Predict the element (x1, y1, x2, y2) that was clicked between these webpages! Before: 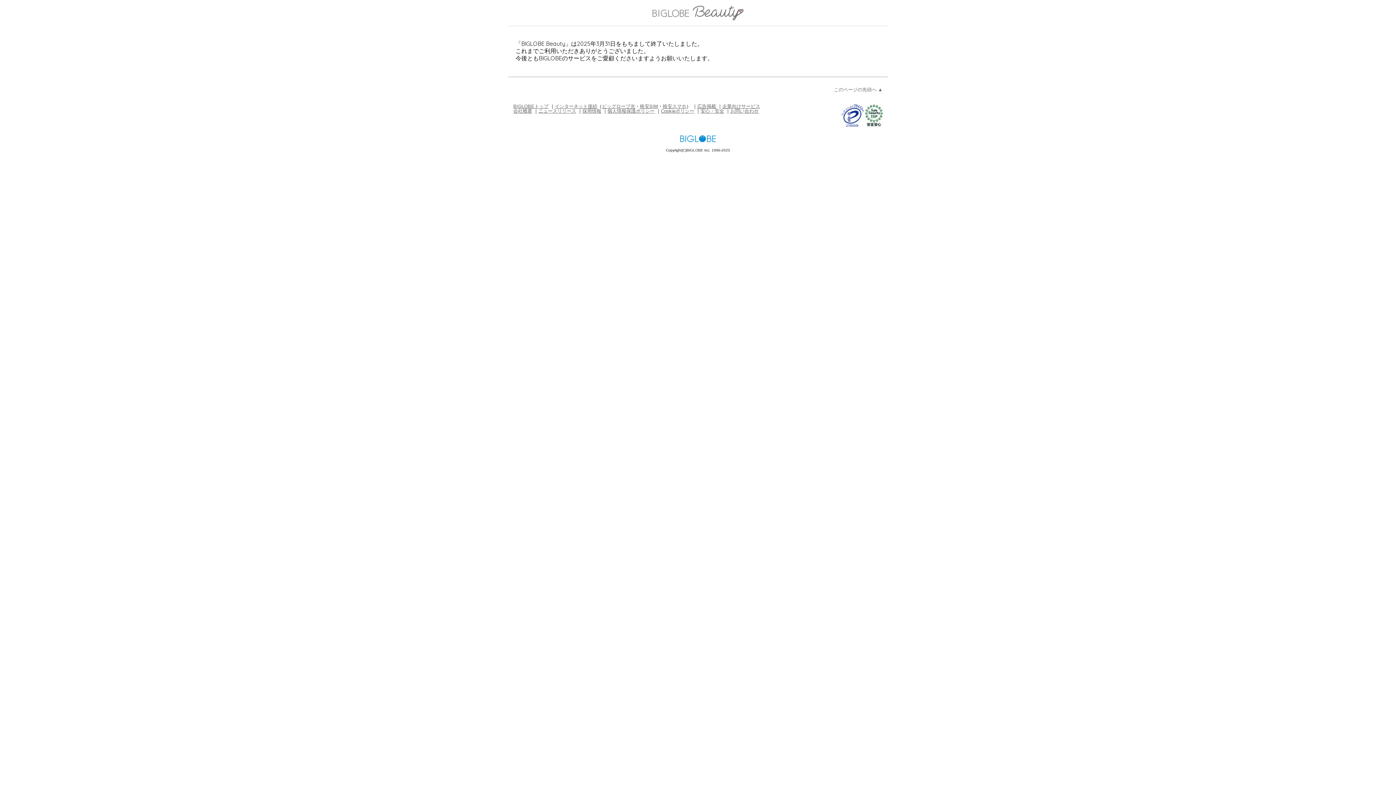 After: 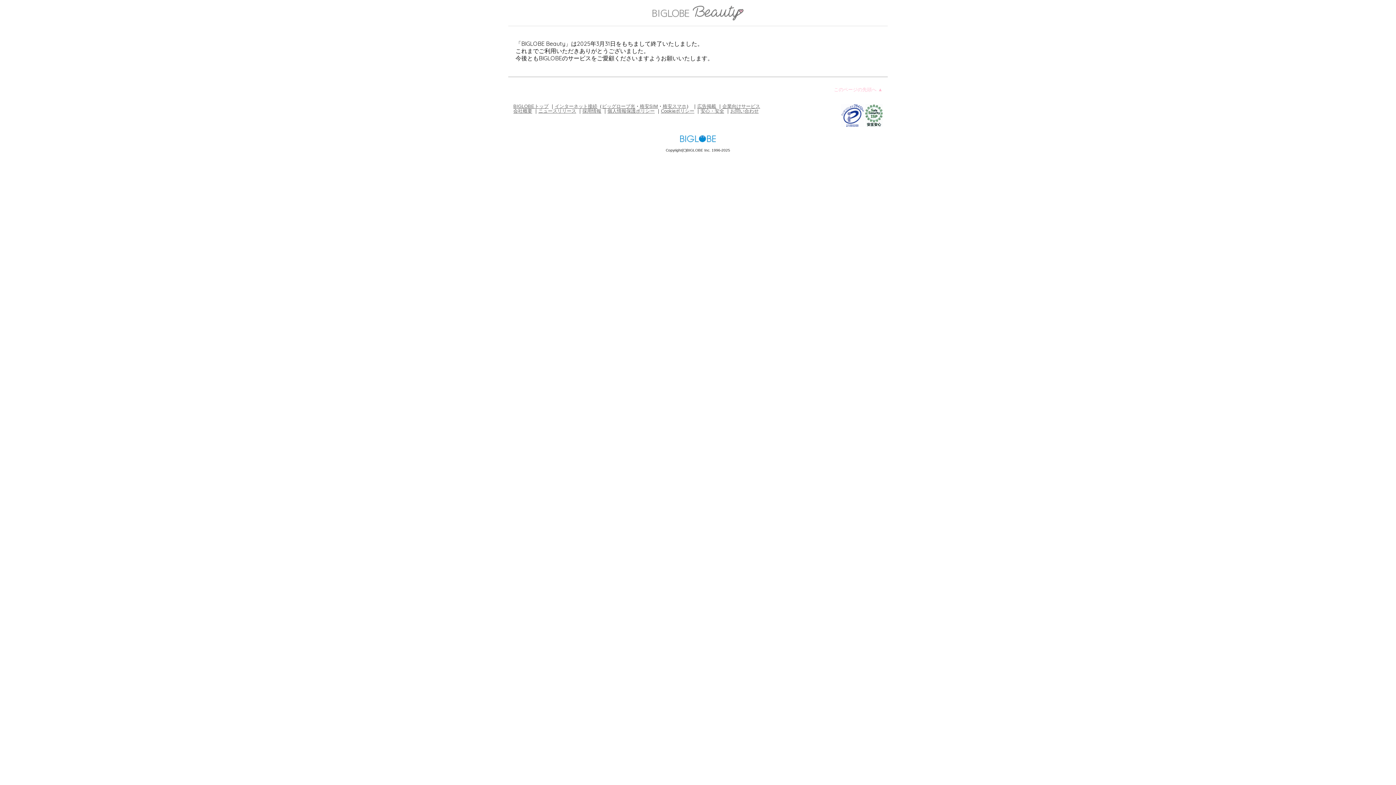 Action: label: このページの先頭へ ▲ bbox: (834, 86, 882, 92)